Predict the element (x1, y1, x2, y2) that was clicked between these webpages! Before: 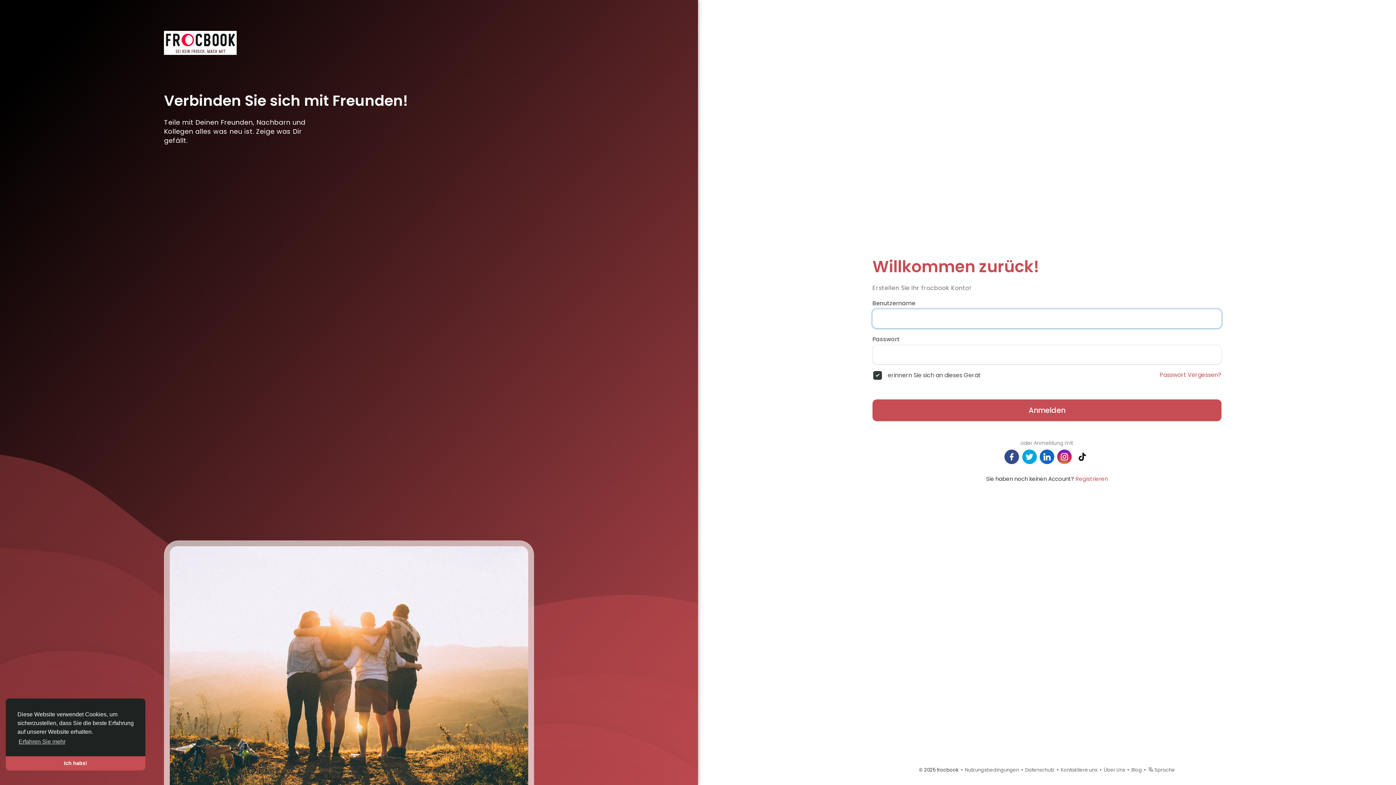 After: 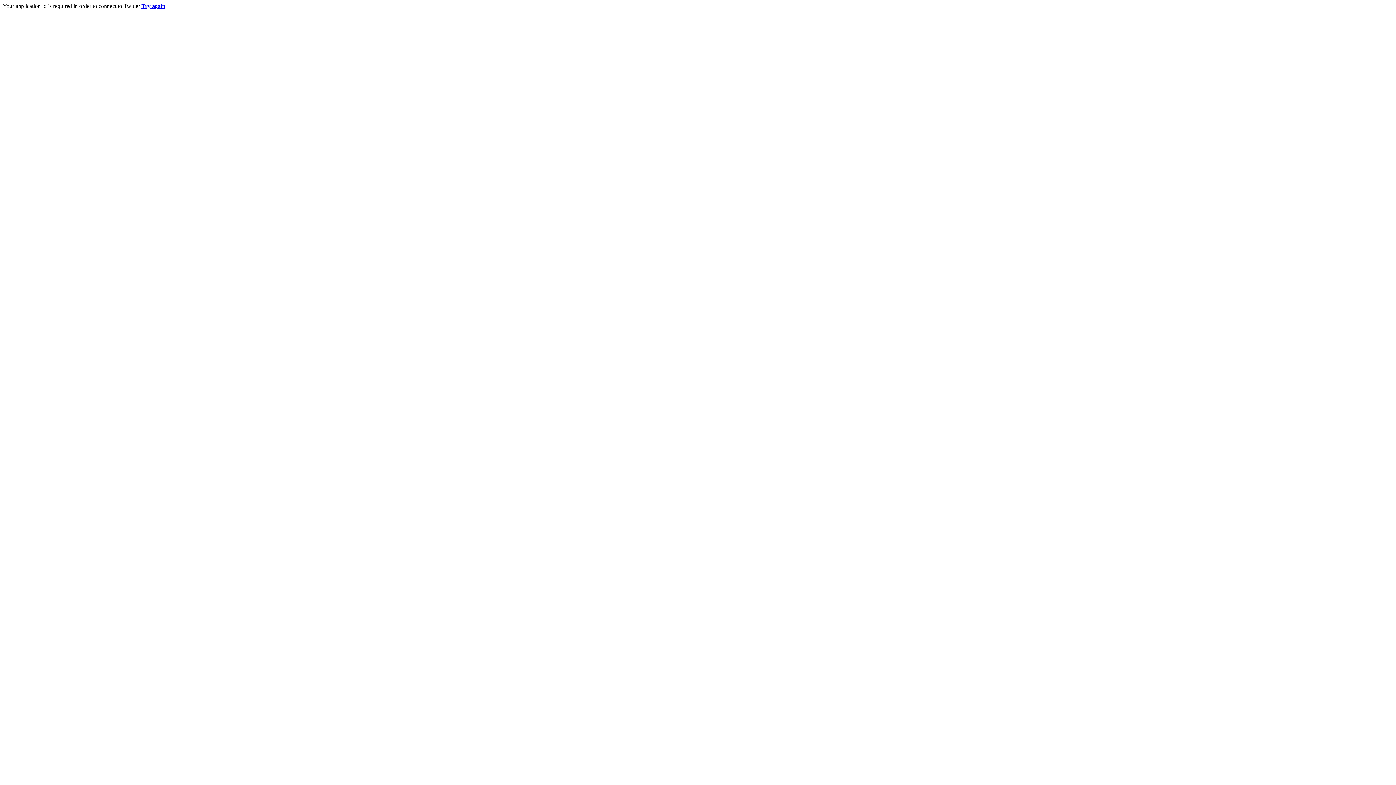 Action: bbox: (1022, 449, 1036, 464)